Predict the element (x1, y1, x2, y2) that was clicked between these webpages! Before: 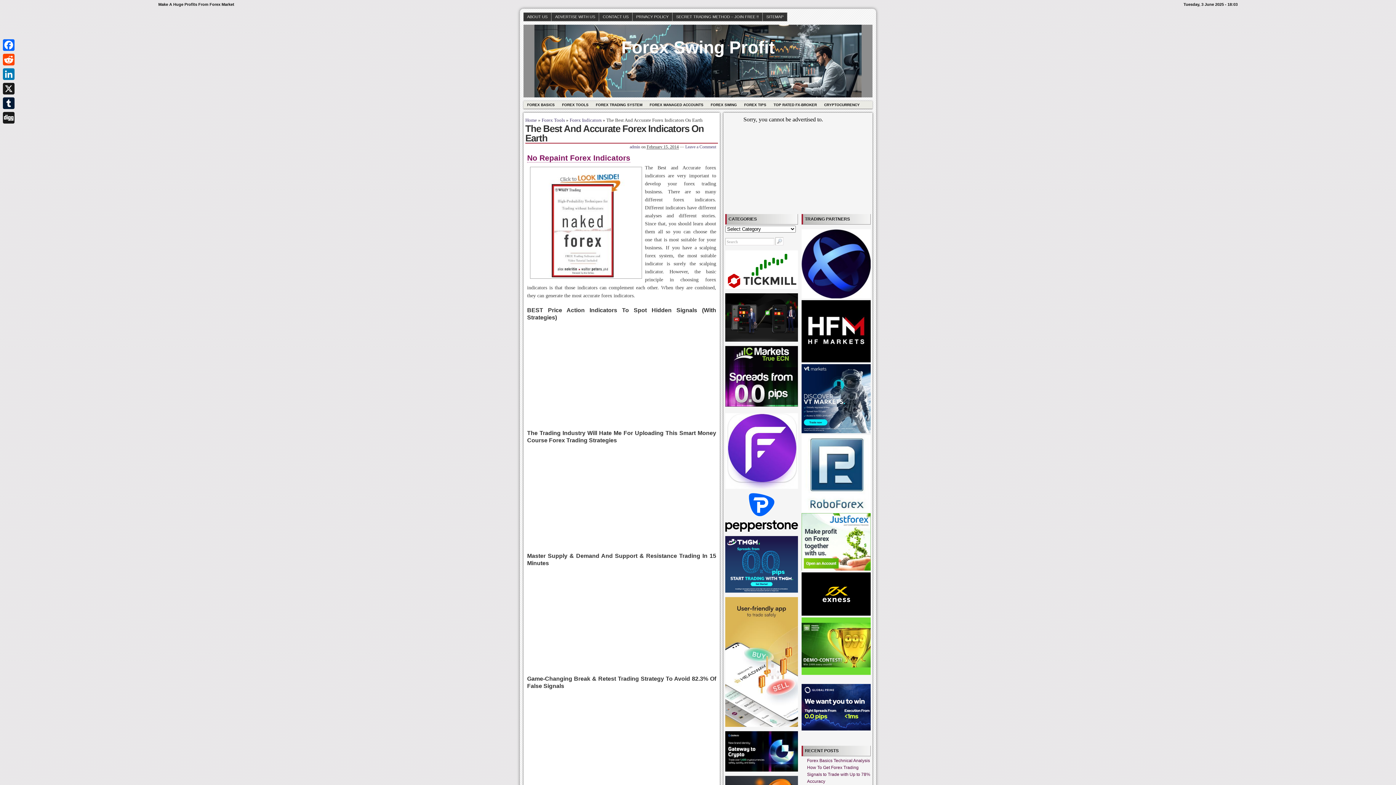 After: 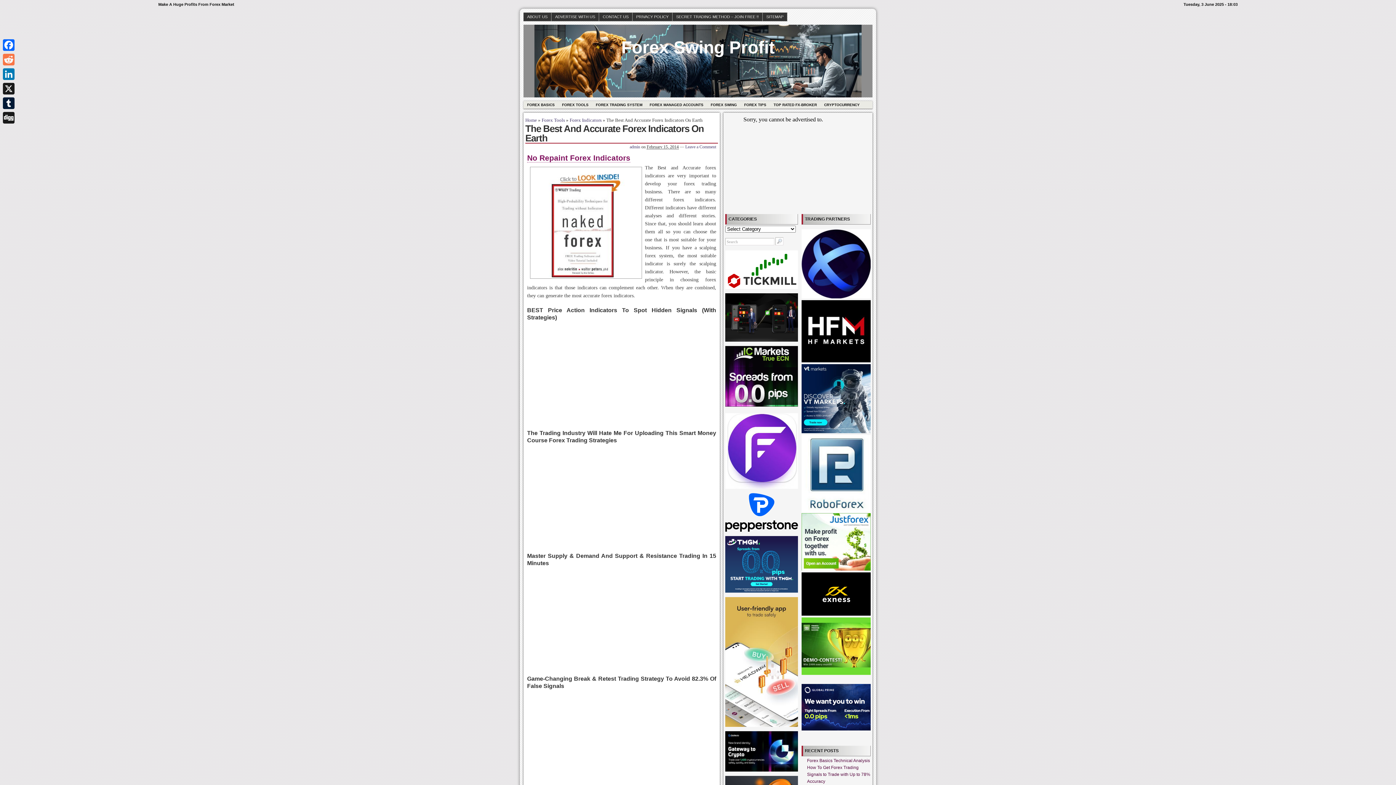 Action: label: Reddit bbox: (1, 52, 16, 66)